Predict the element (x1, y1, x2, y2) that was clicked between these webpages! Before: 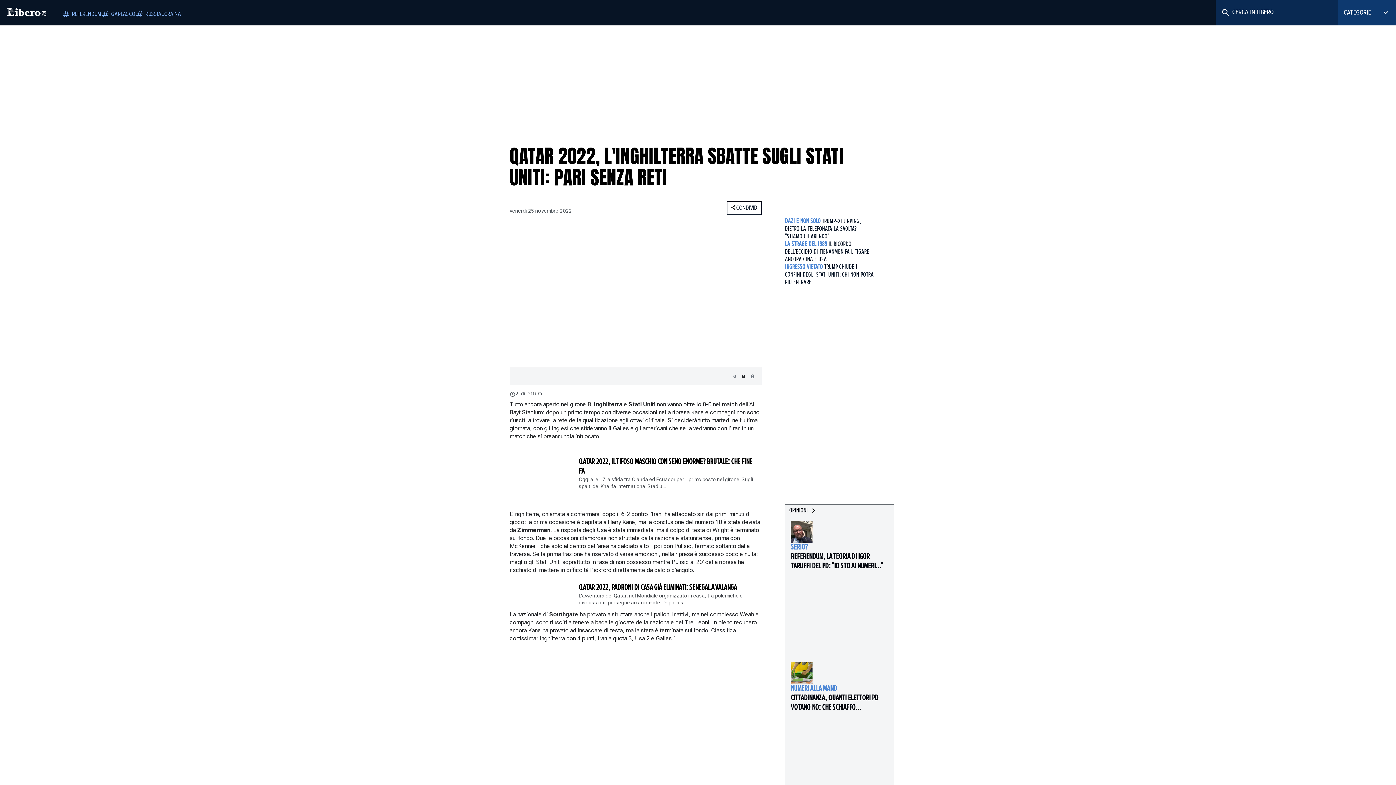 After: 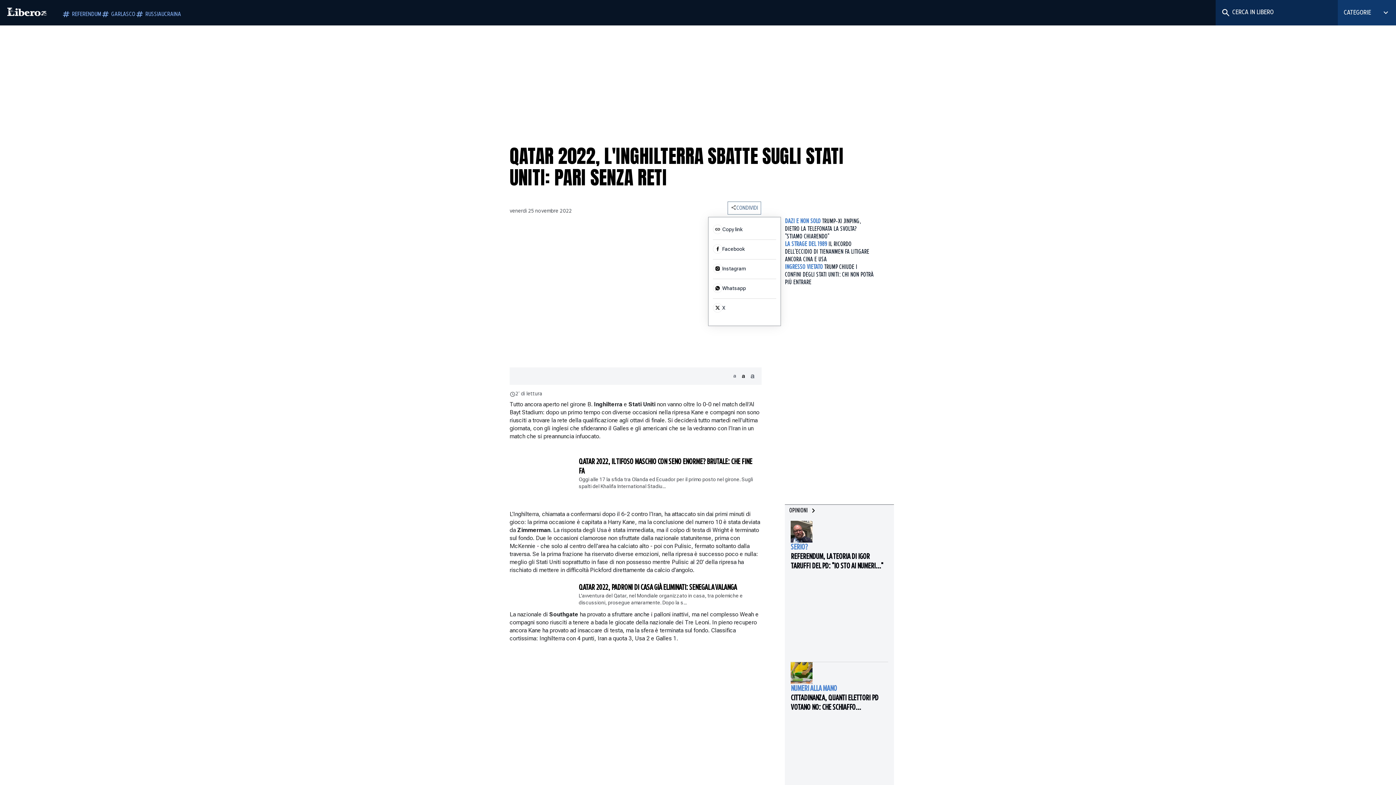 Action: label: CONDIVIDI bbox: (727, 201, 761, 214)